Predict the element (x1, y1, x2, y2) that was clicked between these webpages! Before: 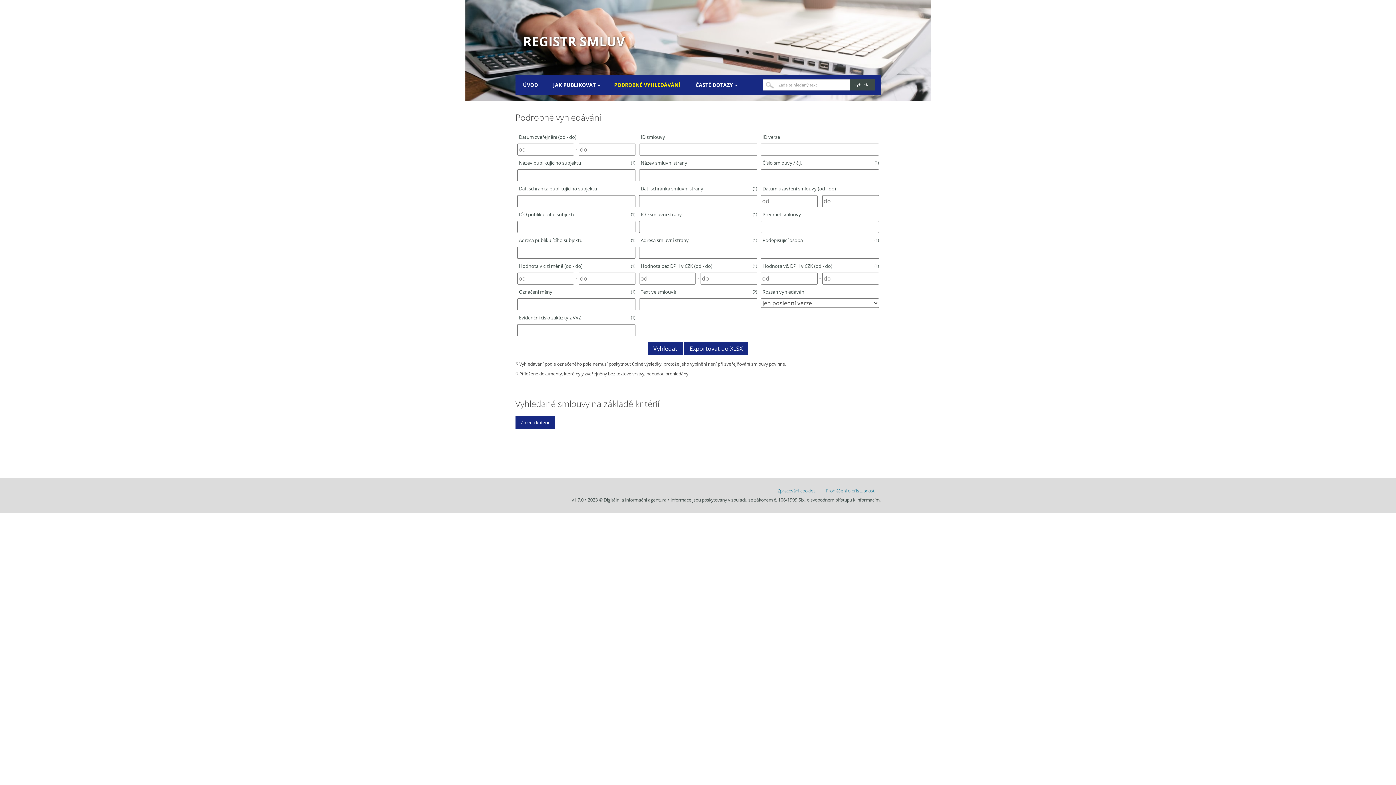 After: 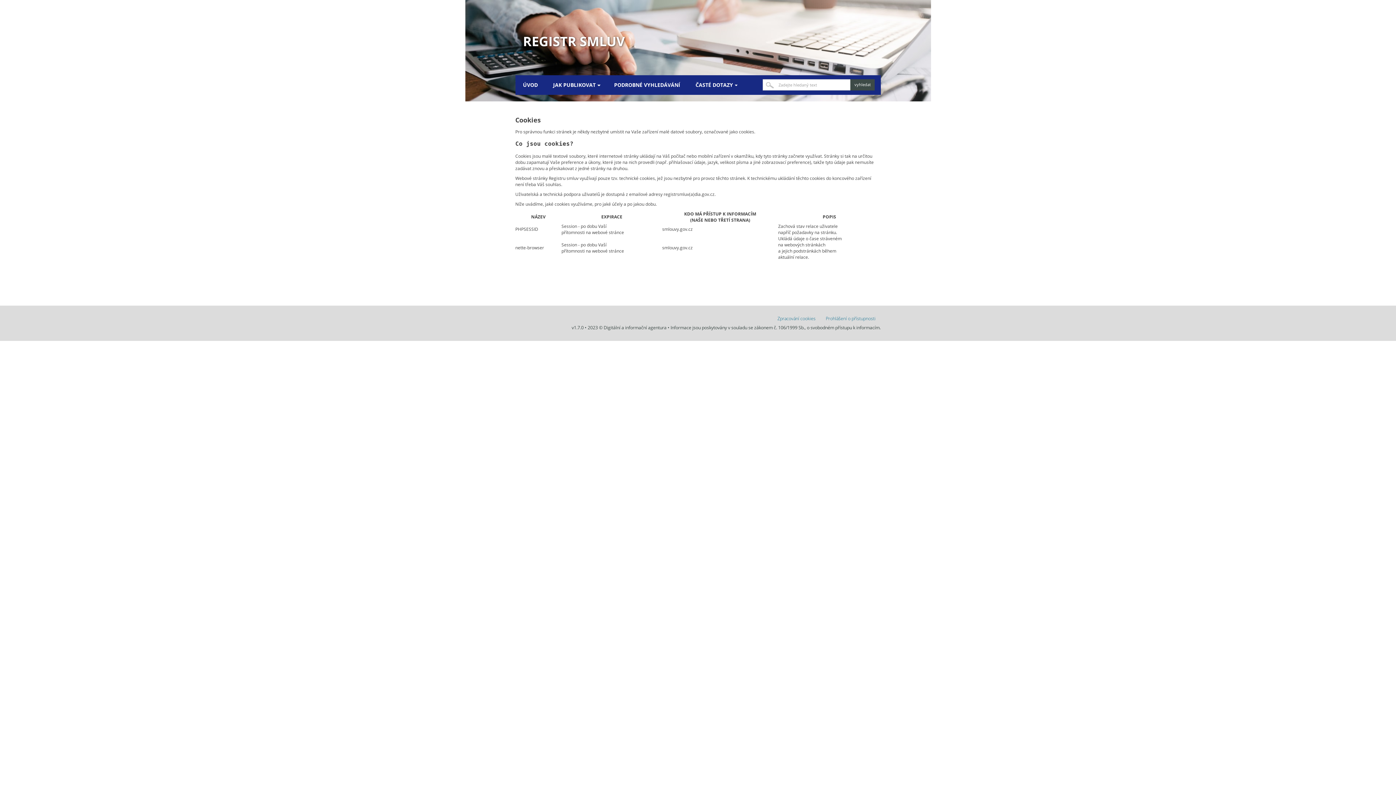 Action: bbox: (777, 488, 815, 494) label: Zpracování cookies